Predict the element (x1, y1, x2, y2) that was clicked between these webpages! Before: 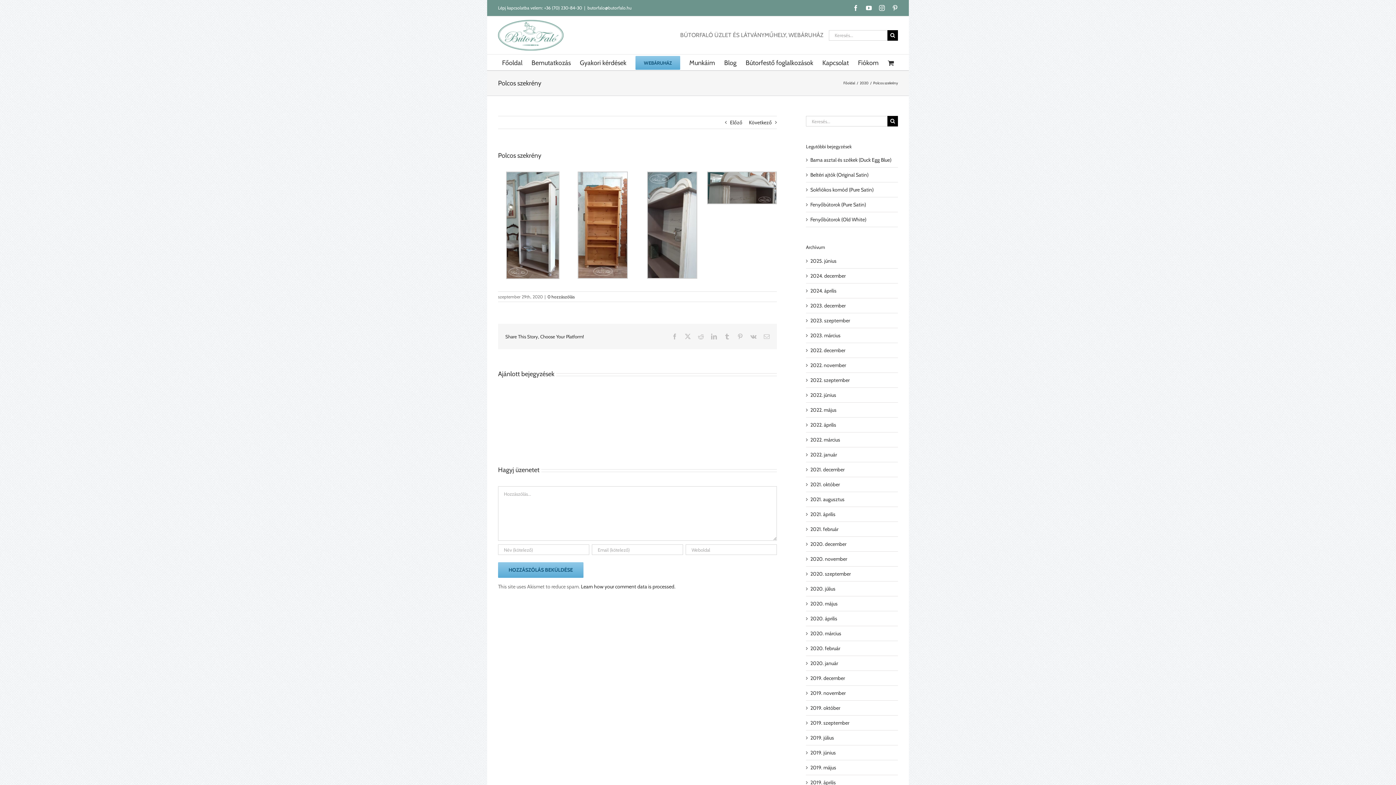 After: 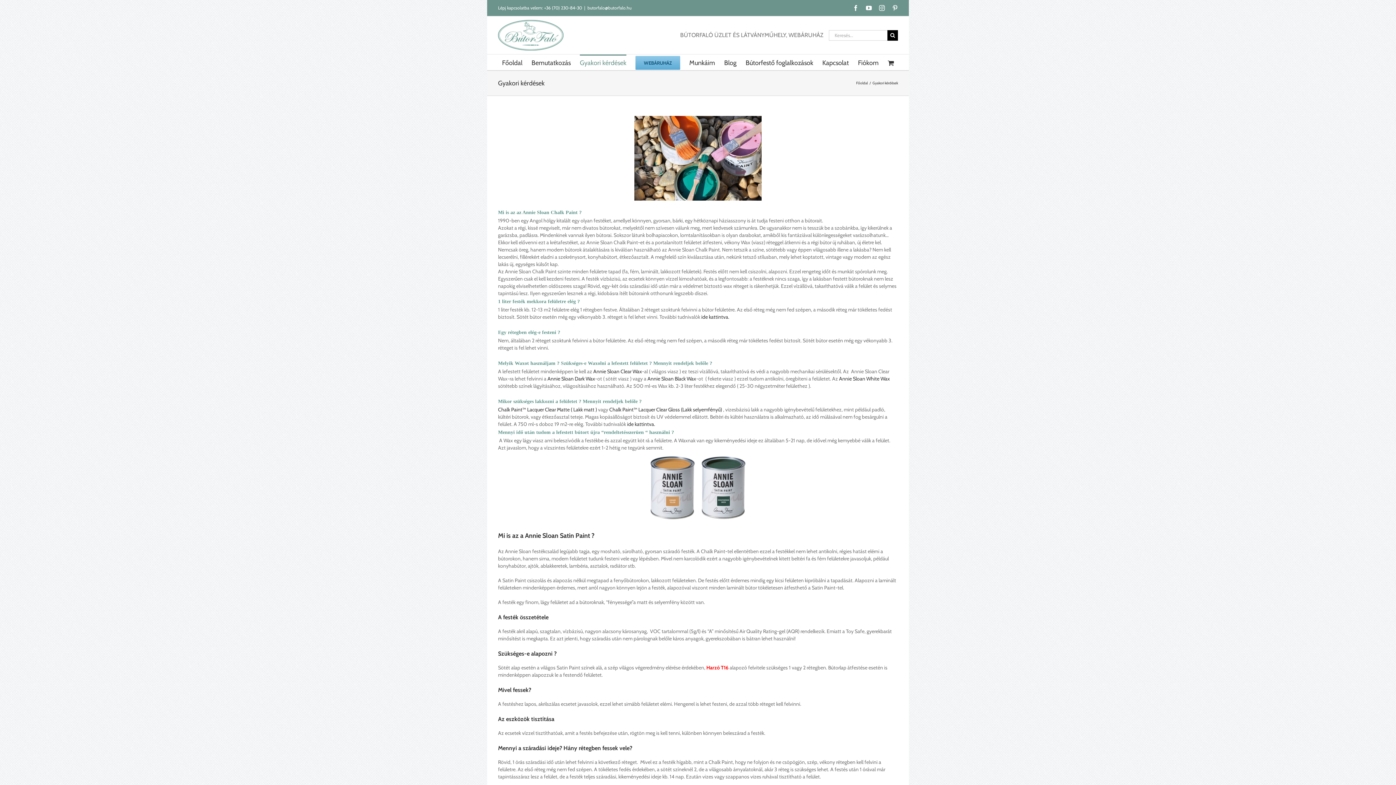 Action: bbox: (580, 54, 626, 70) label: Gyakori kérdések